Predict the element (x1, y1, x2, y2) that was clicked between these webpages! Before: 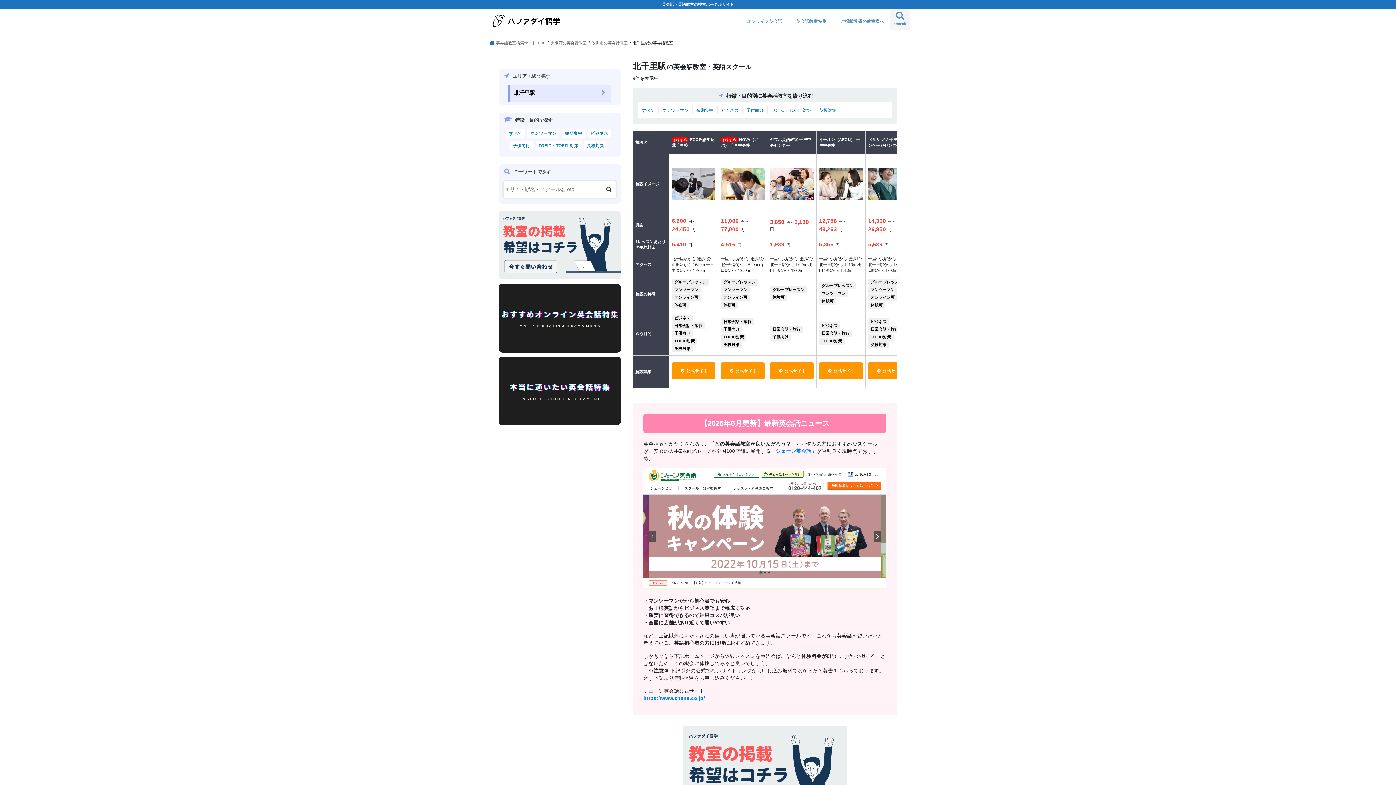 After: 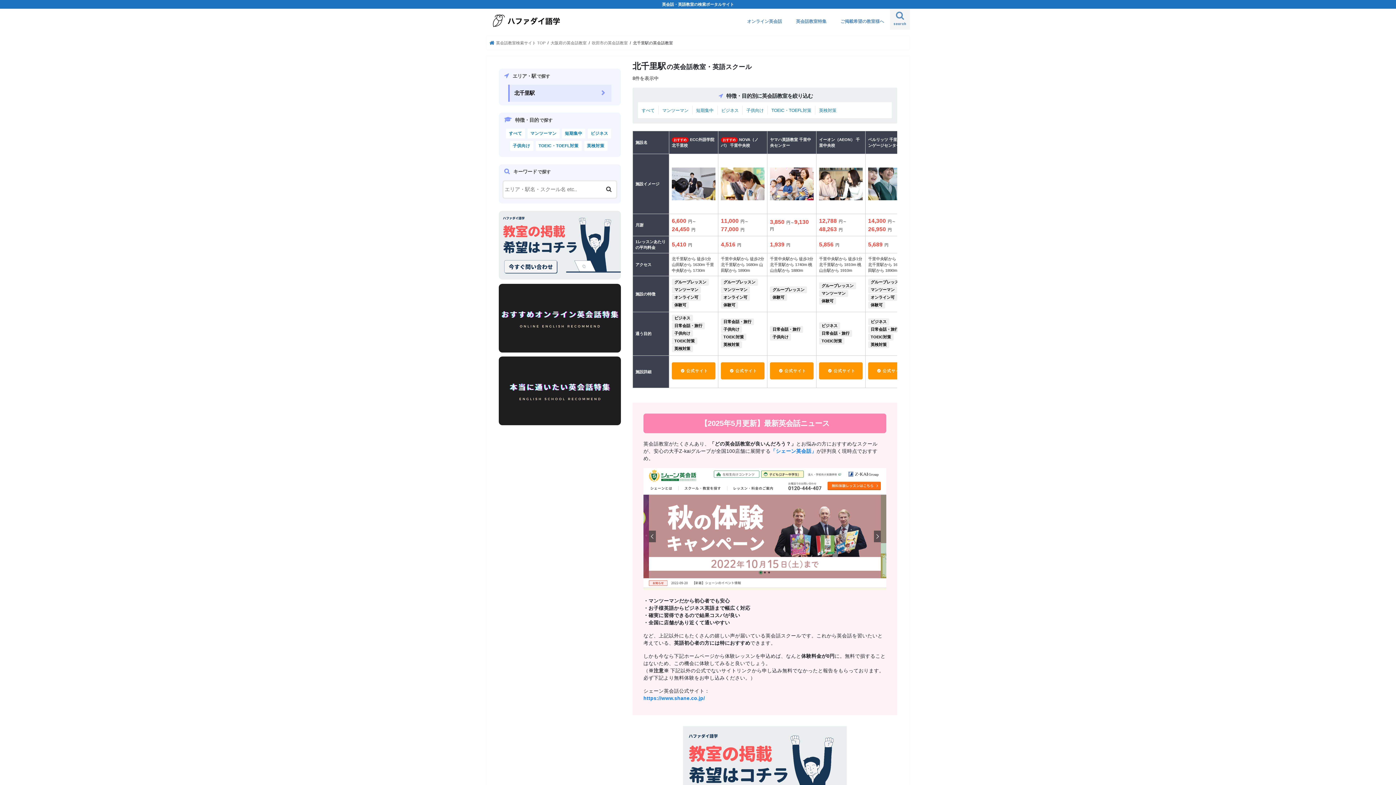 Action: label: すべて bbox: (641, 107, 654, 113)